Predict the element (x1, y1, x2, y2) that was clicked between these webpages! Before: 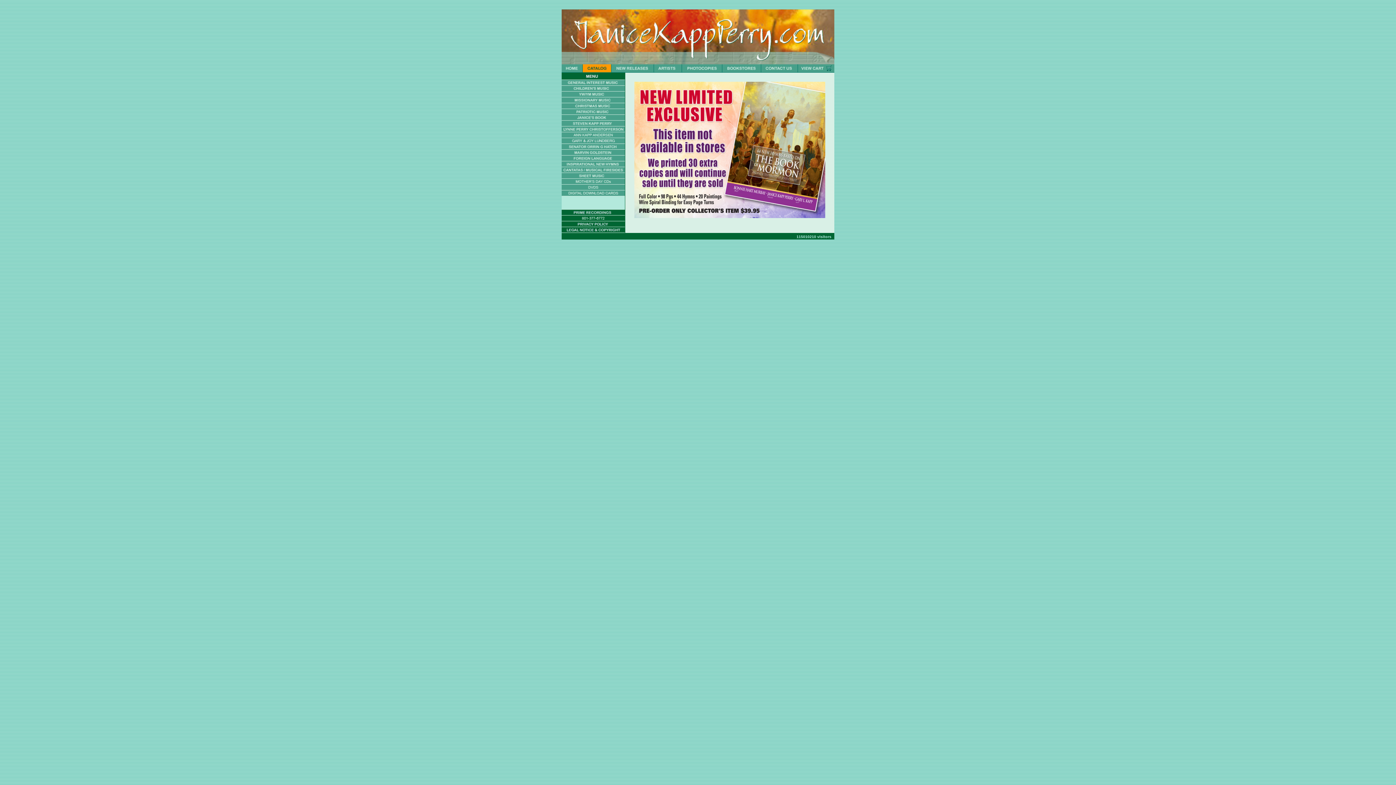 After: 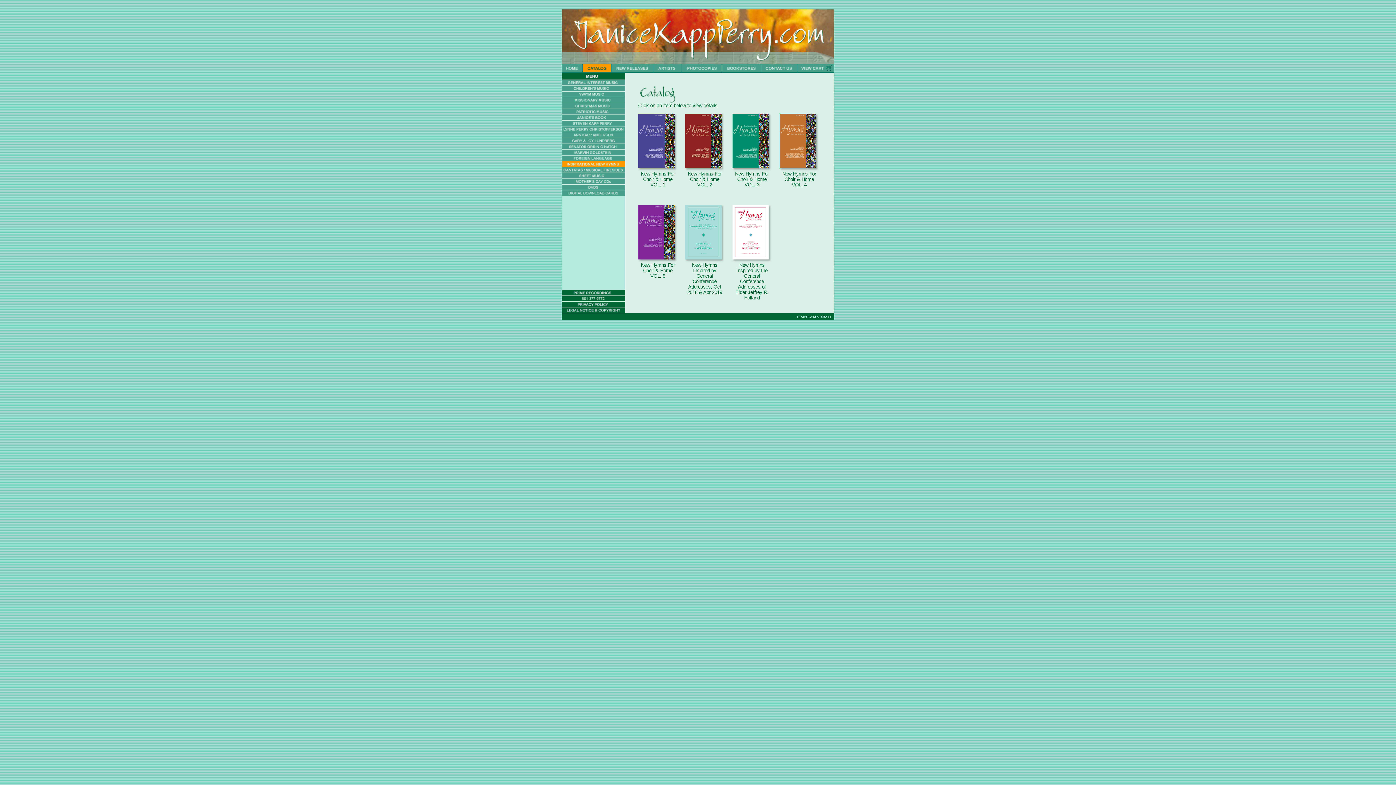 Action: bbox: (561, 162, 625, 168)